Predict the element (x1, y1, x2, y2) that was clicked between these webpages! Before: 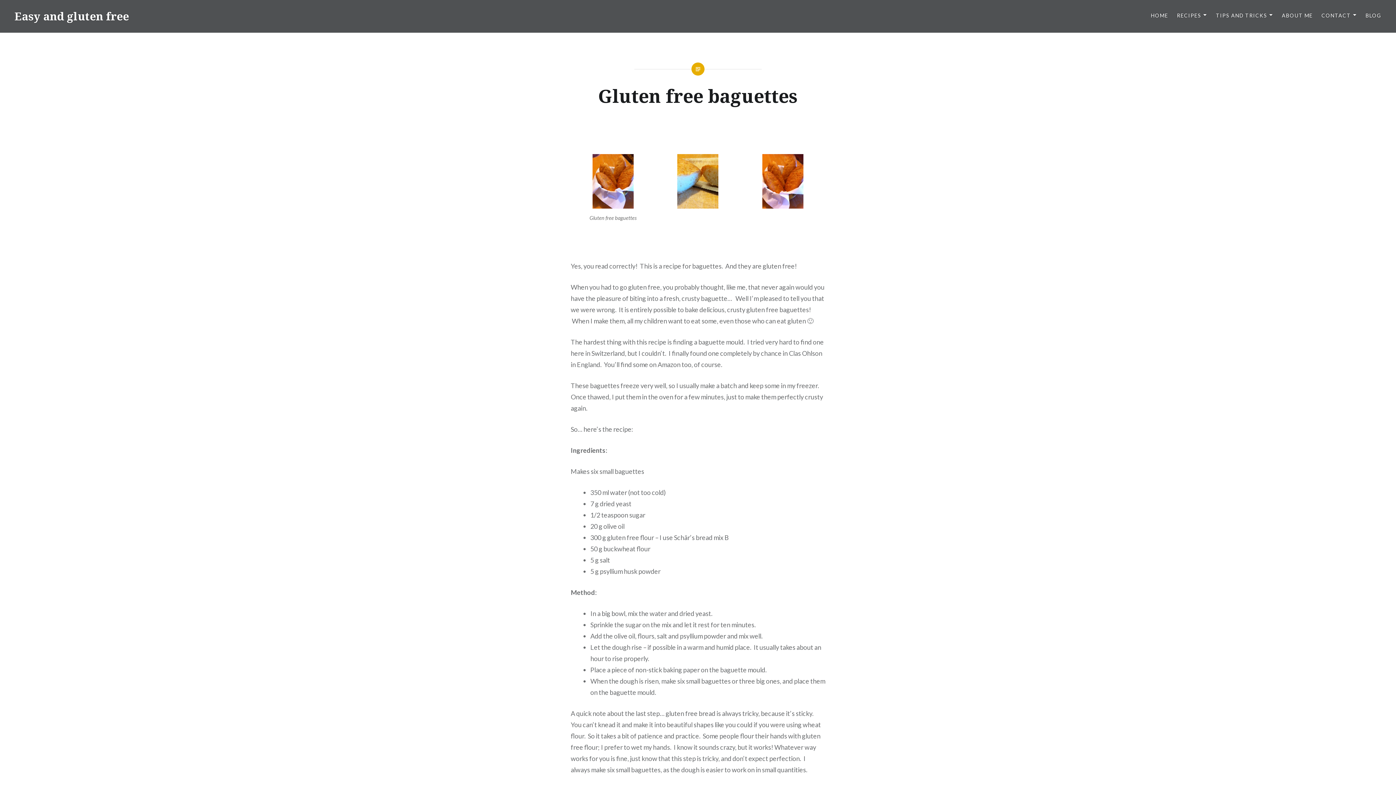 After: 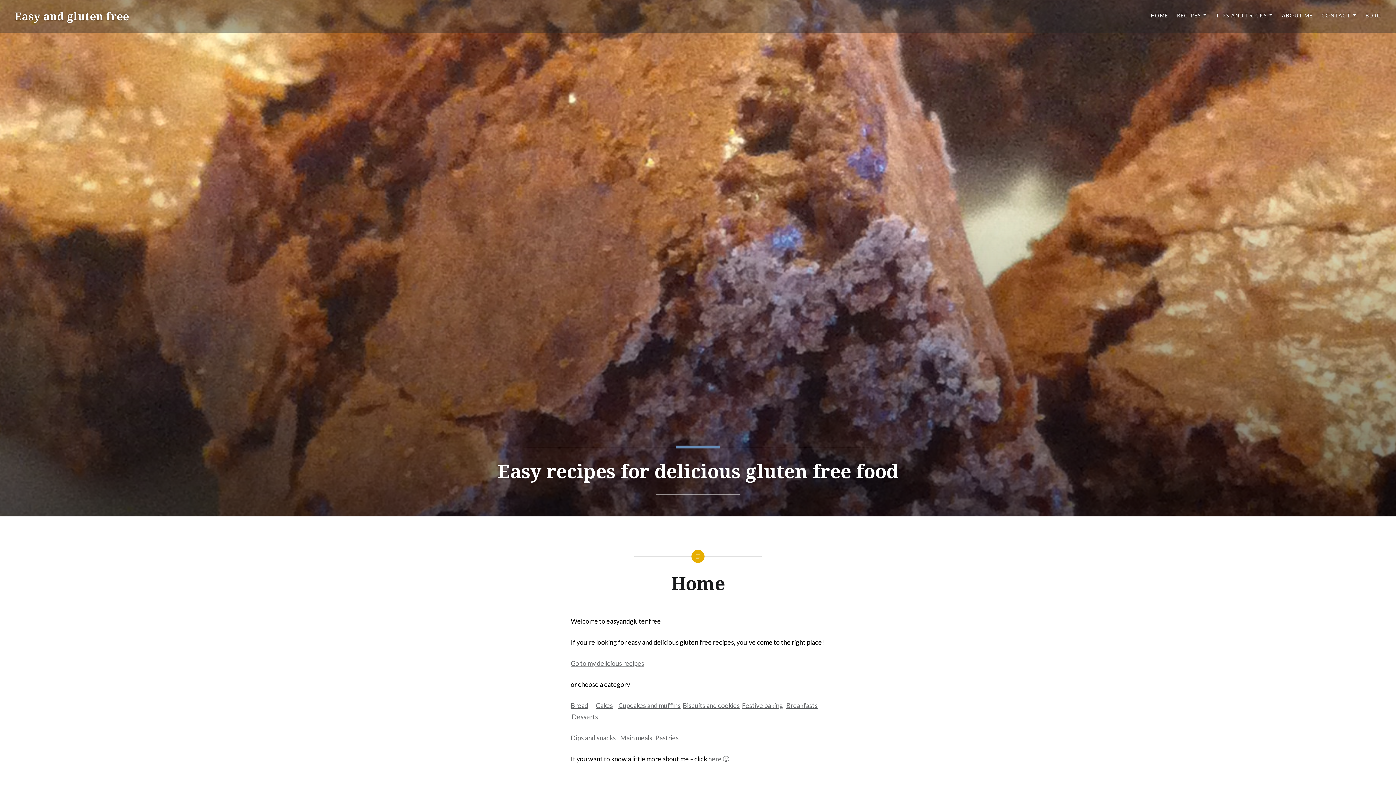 Action: bbox: (1151, 11, 1168, 19) label: HOME